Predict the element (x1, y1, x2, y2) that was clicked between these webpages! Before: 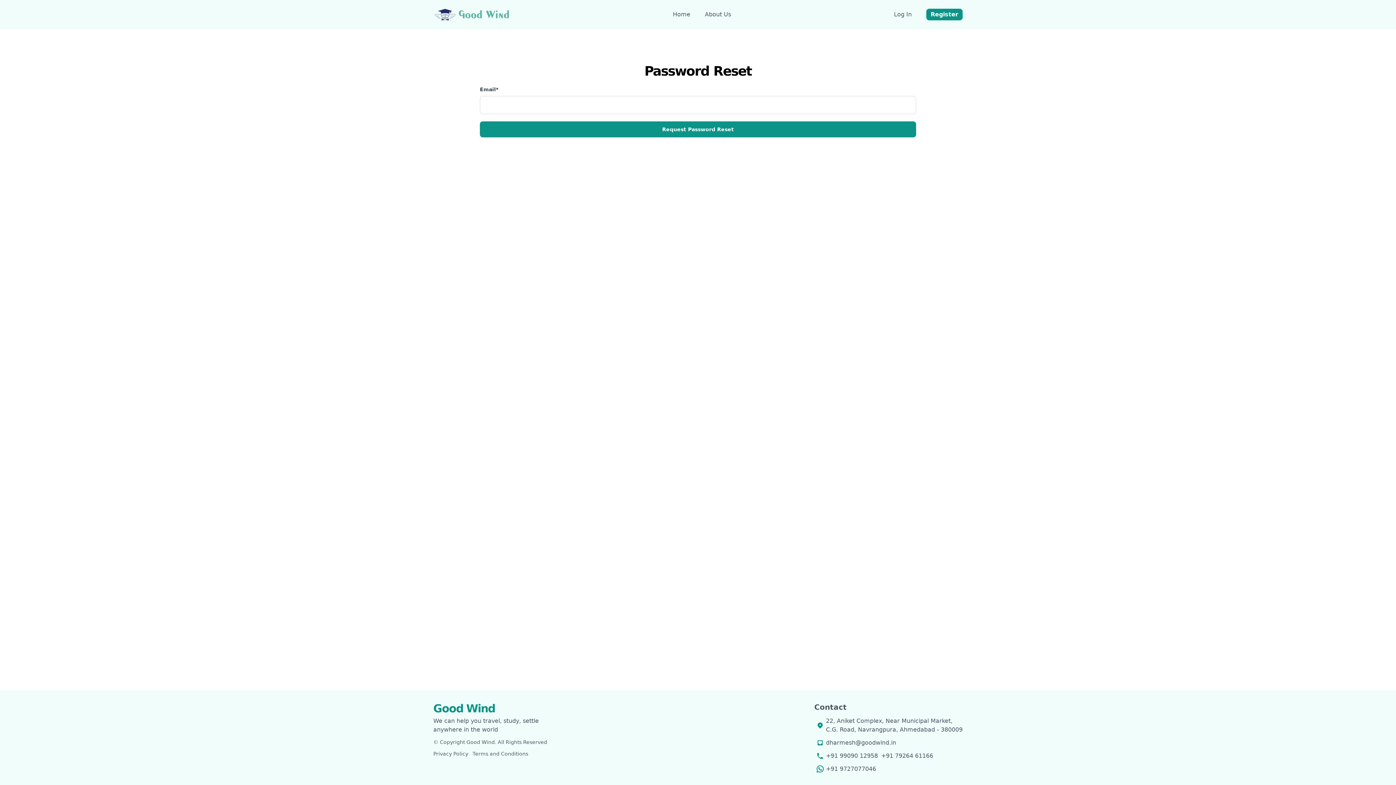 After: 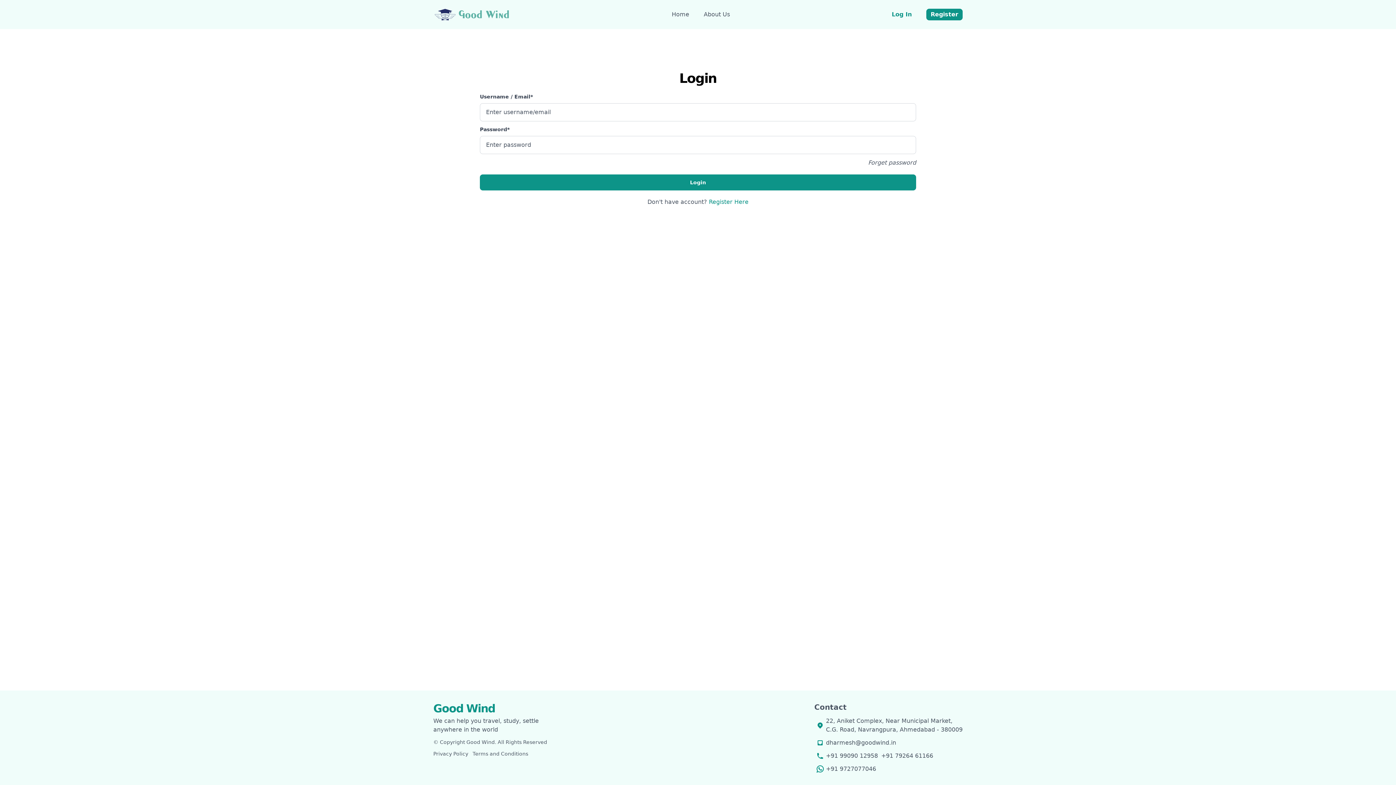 Action: label: Log In bbox: (894, 10, 912, 17)